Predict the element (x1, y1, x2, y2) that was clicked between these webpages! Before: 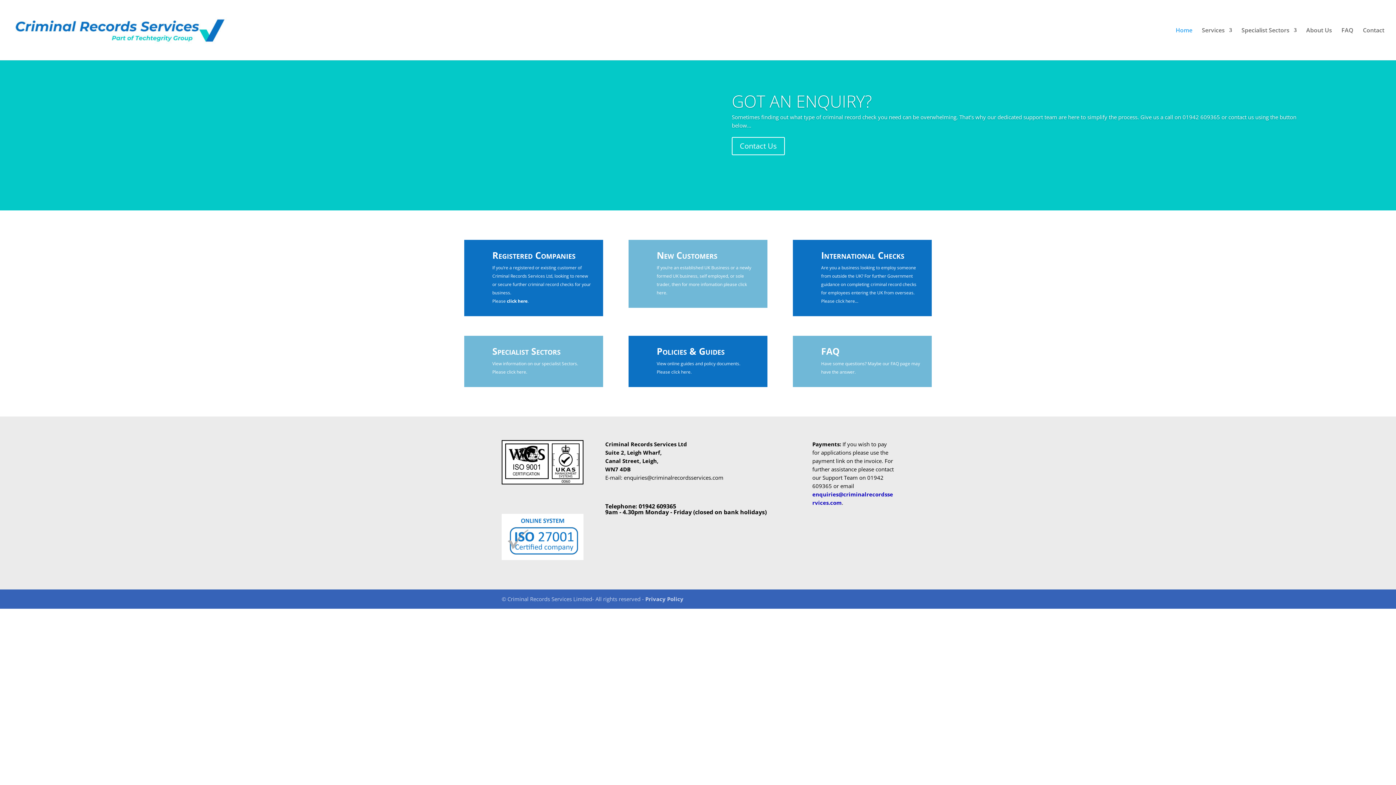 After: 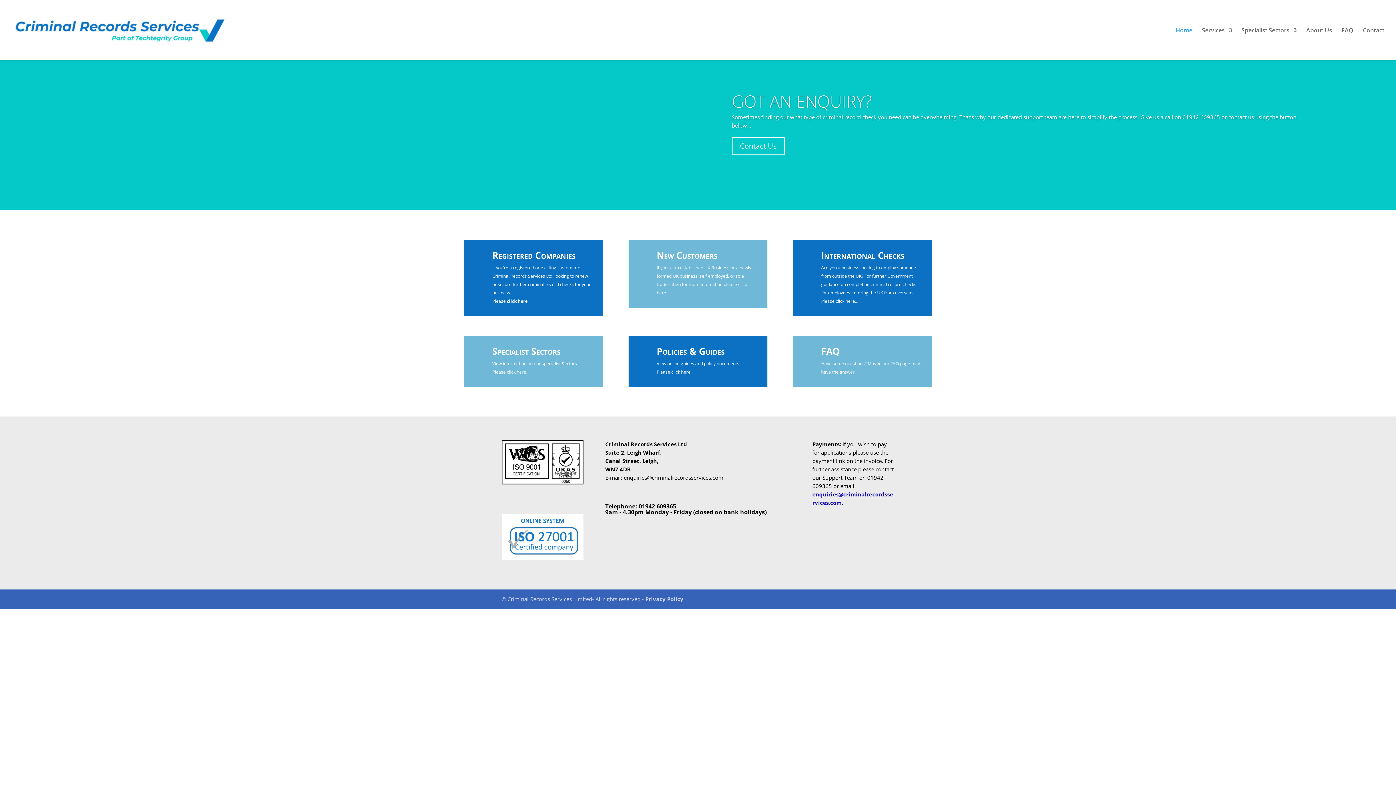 Action: bbox: (12, 26, 229, 33)